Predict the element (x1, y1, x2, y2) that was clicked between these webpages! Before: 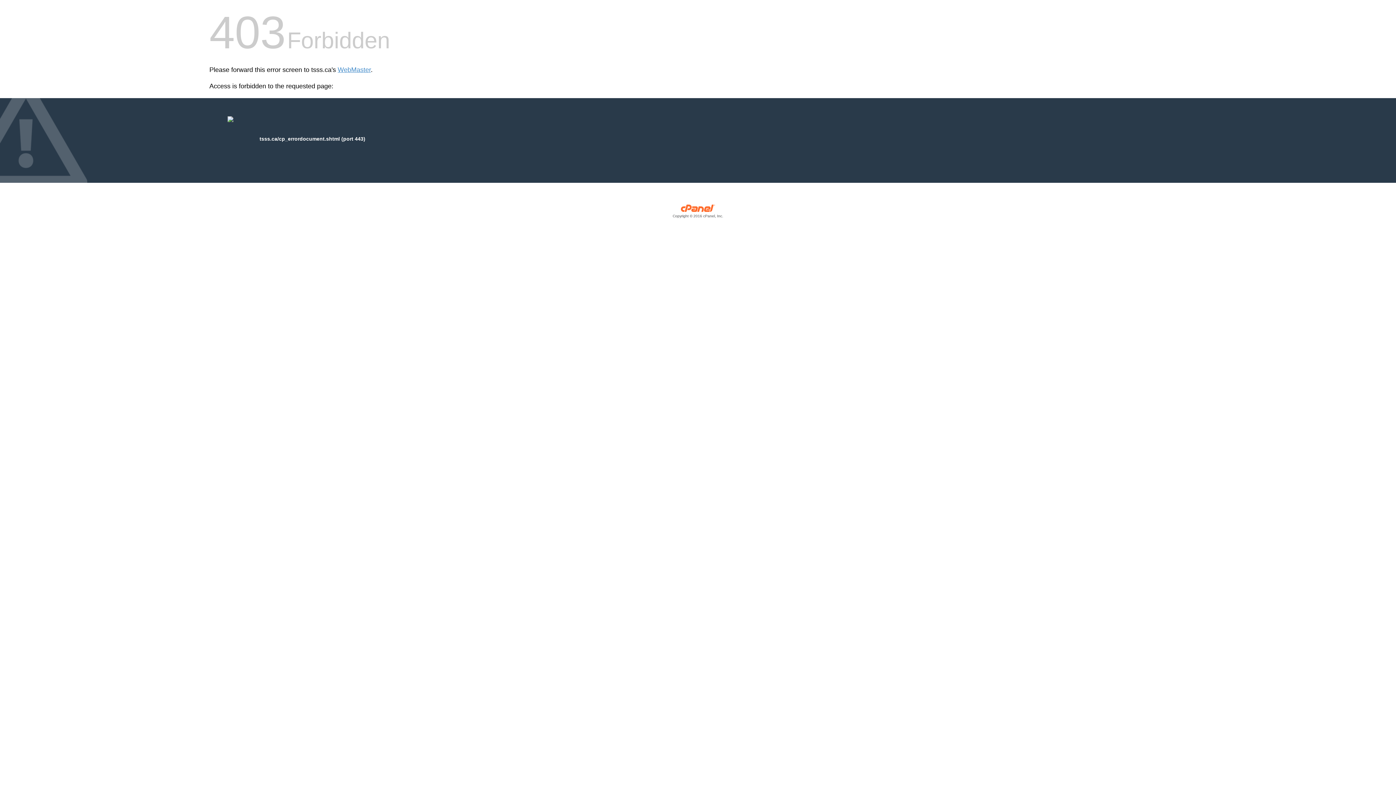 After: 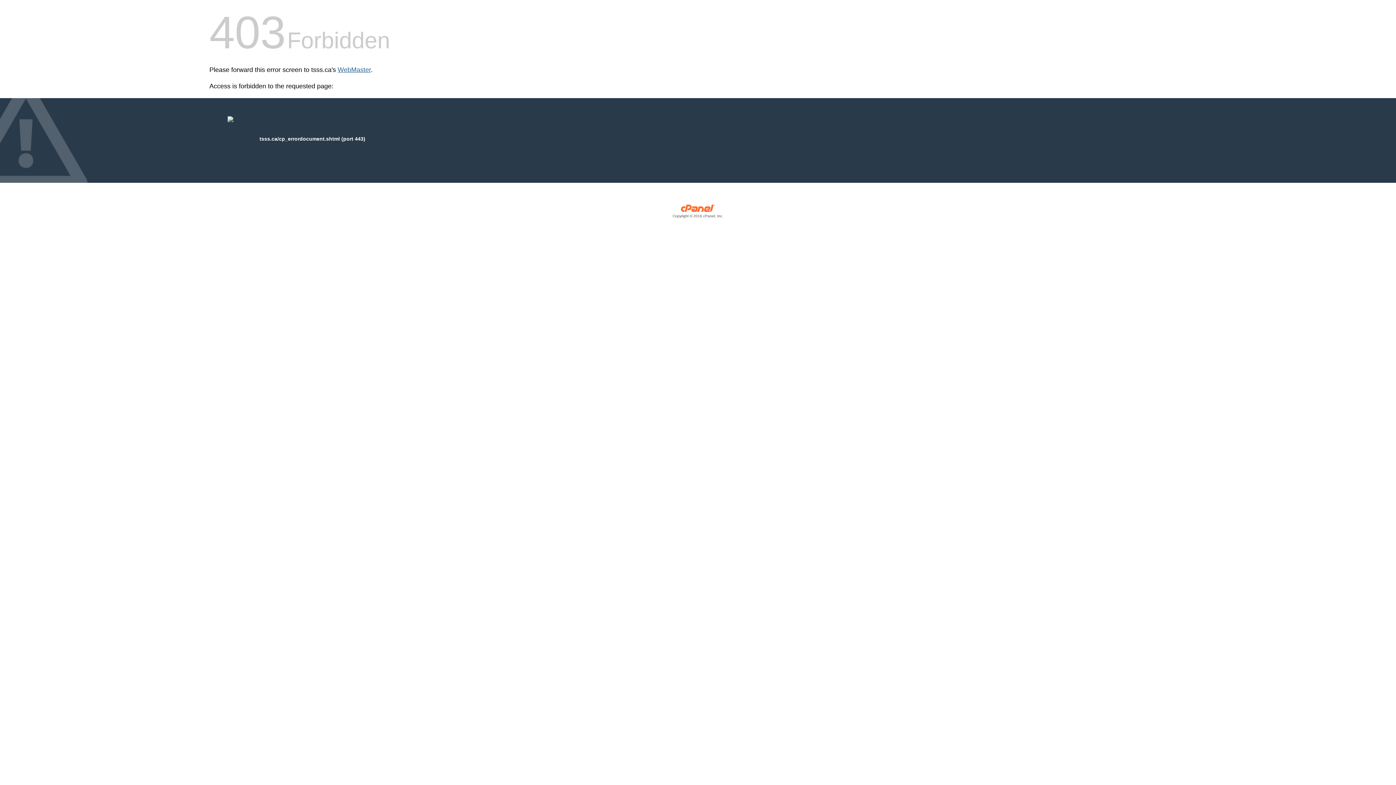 Action: bbox: (337, 66, 370, 73) label: WebMaster